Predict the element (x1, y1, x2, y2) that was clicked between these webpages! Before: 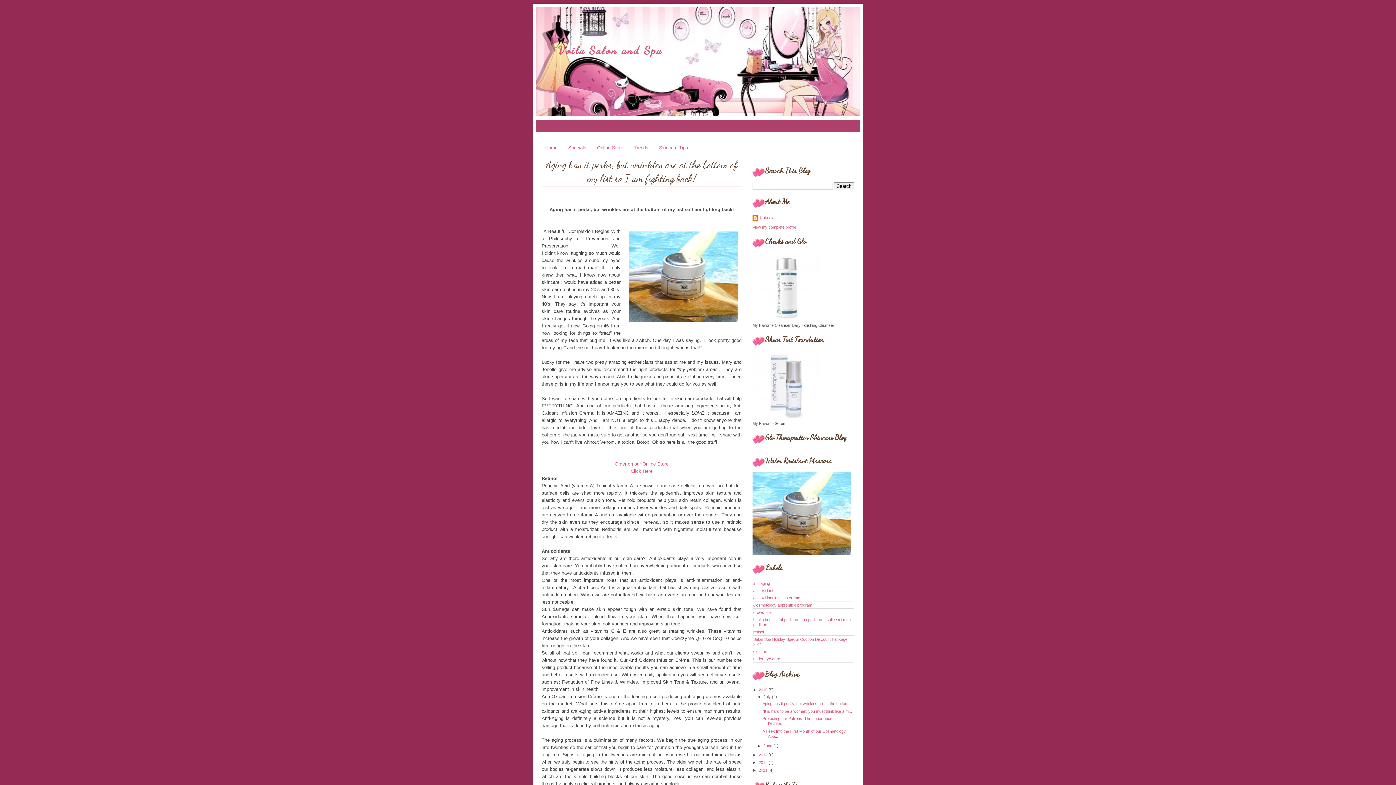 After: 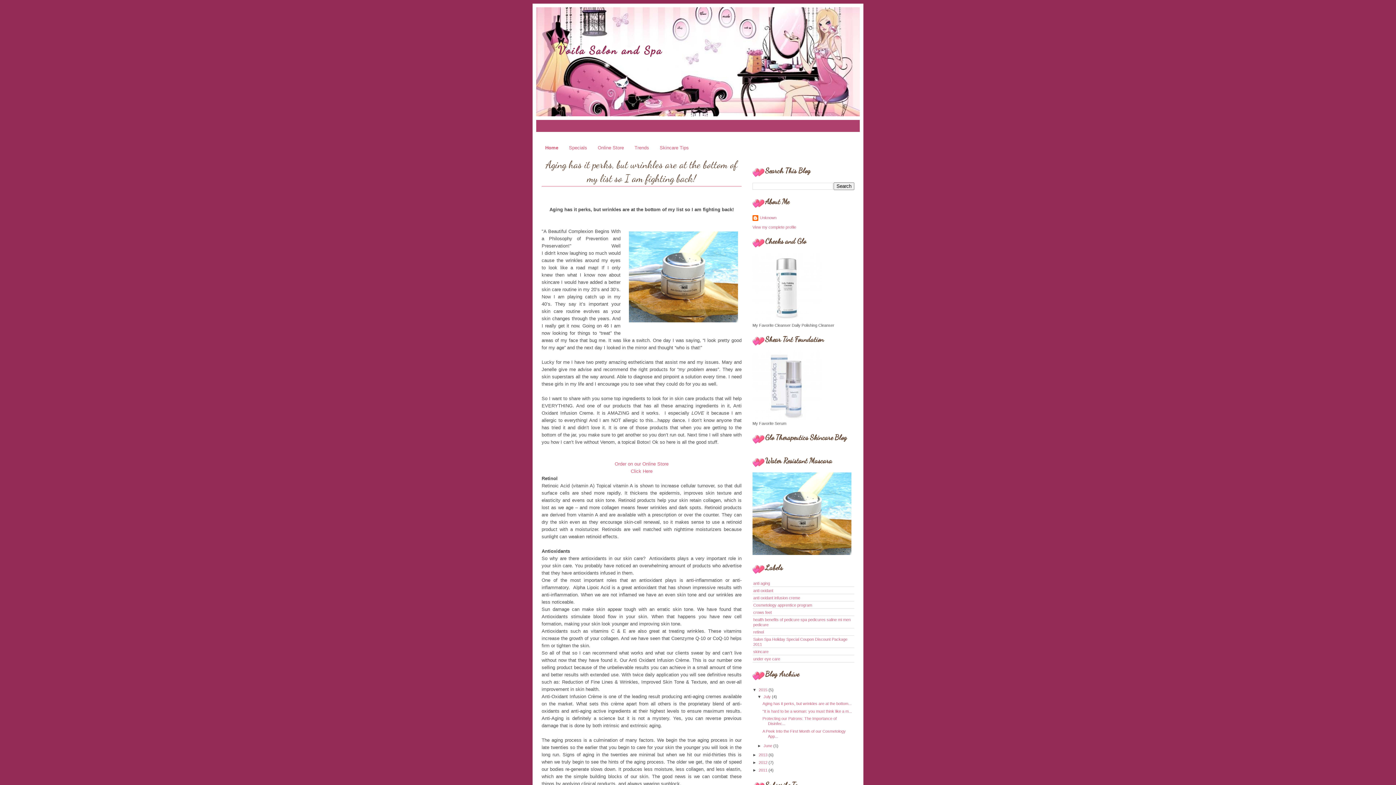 Action: label: Home bbox: (545, 145, 557, 150)